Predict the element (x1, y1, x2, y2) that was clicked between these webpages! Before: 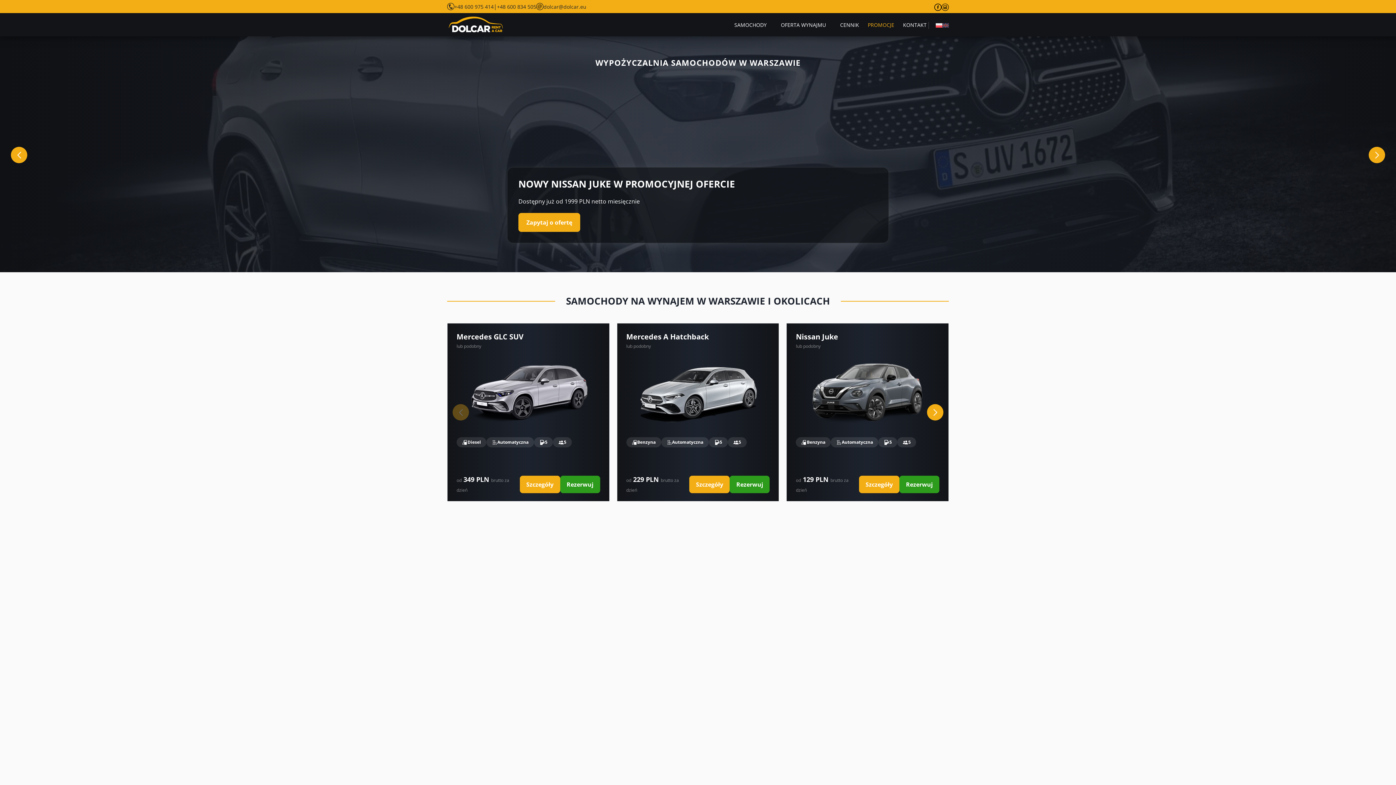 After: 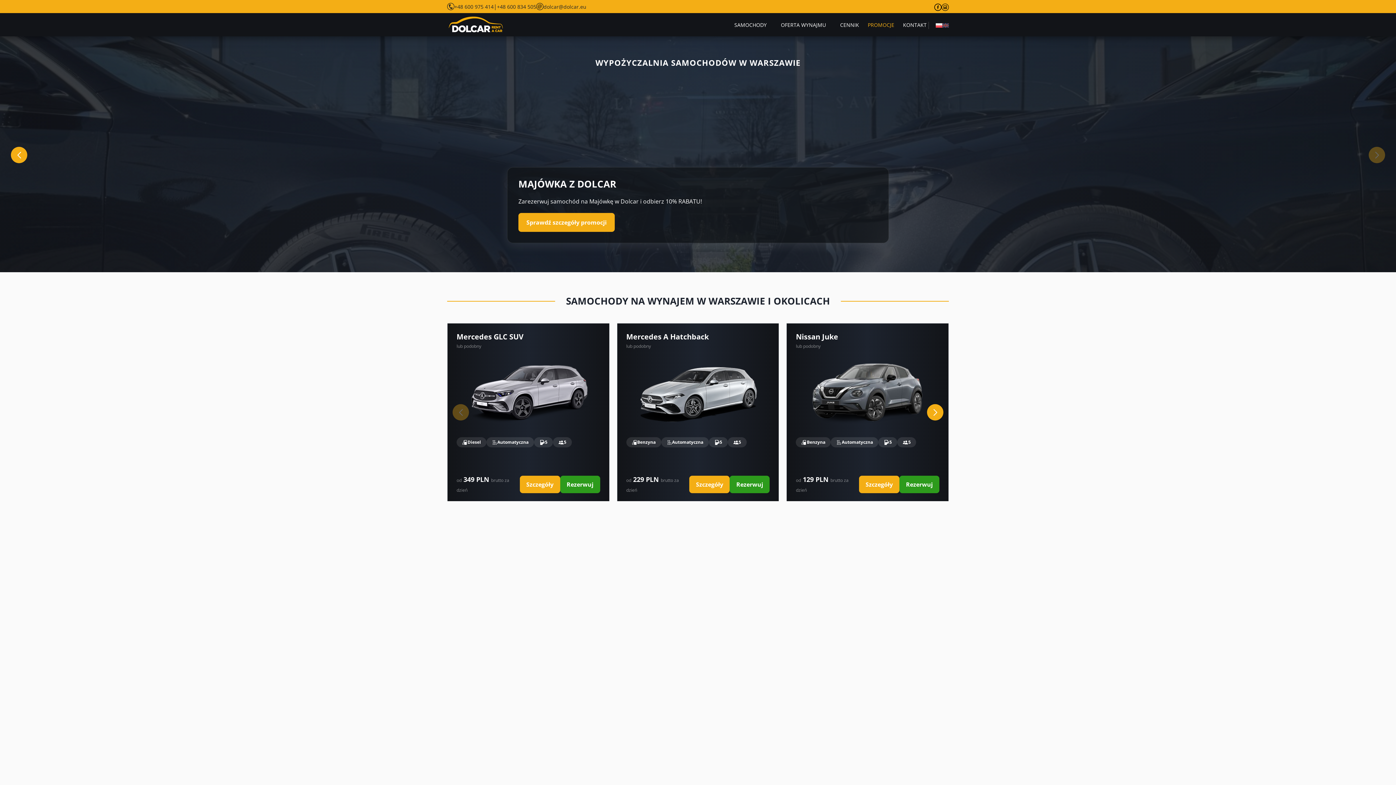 Action: bbox: (447, 20, 505, 28)